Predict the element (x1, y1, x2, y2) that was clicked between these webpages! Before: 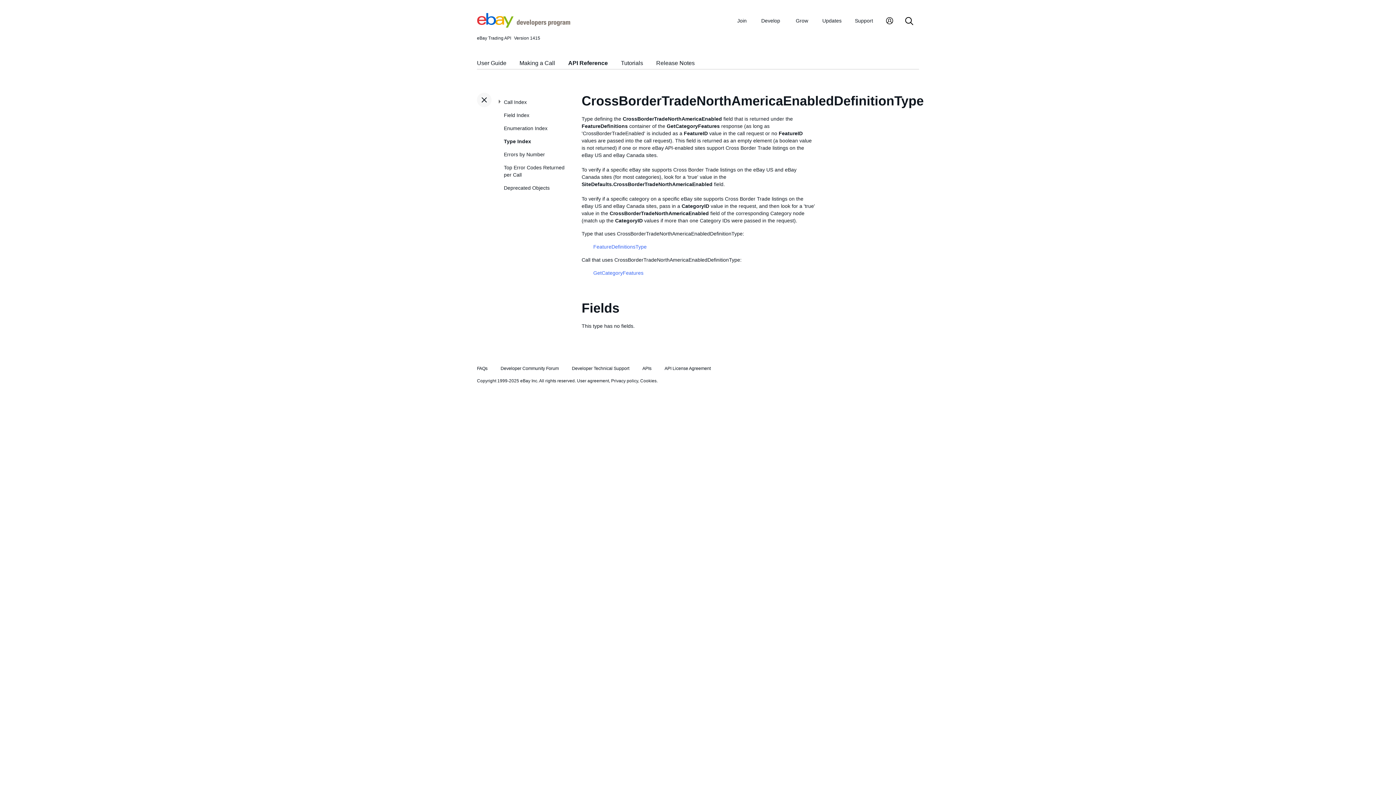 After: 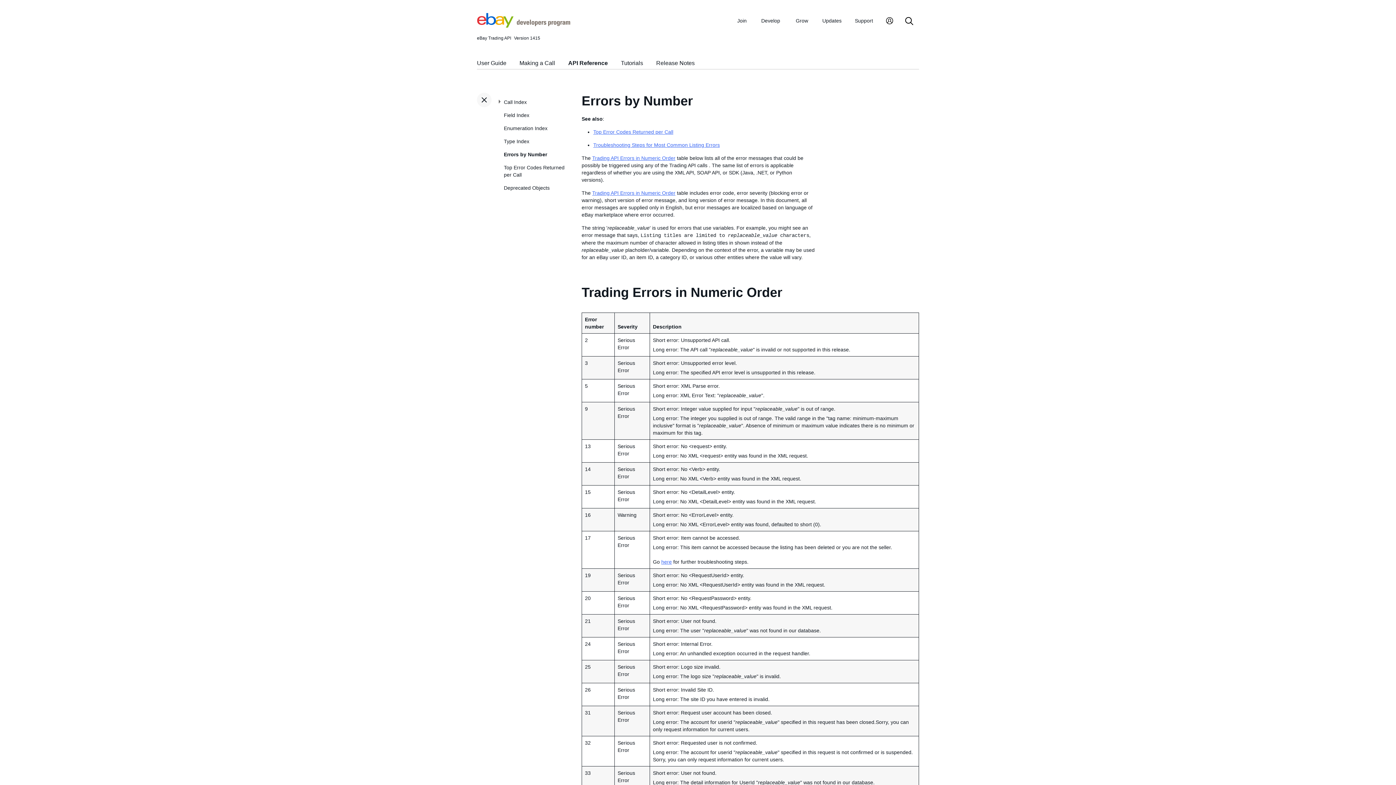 Action: label: Errors by Number bbox: (504, 148, 570, 161)